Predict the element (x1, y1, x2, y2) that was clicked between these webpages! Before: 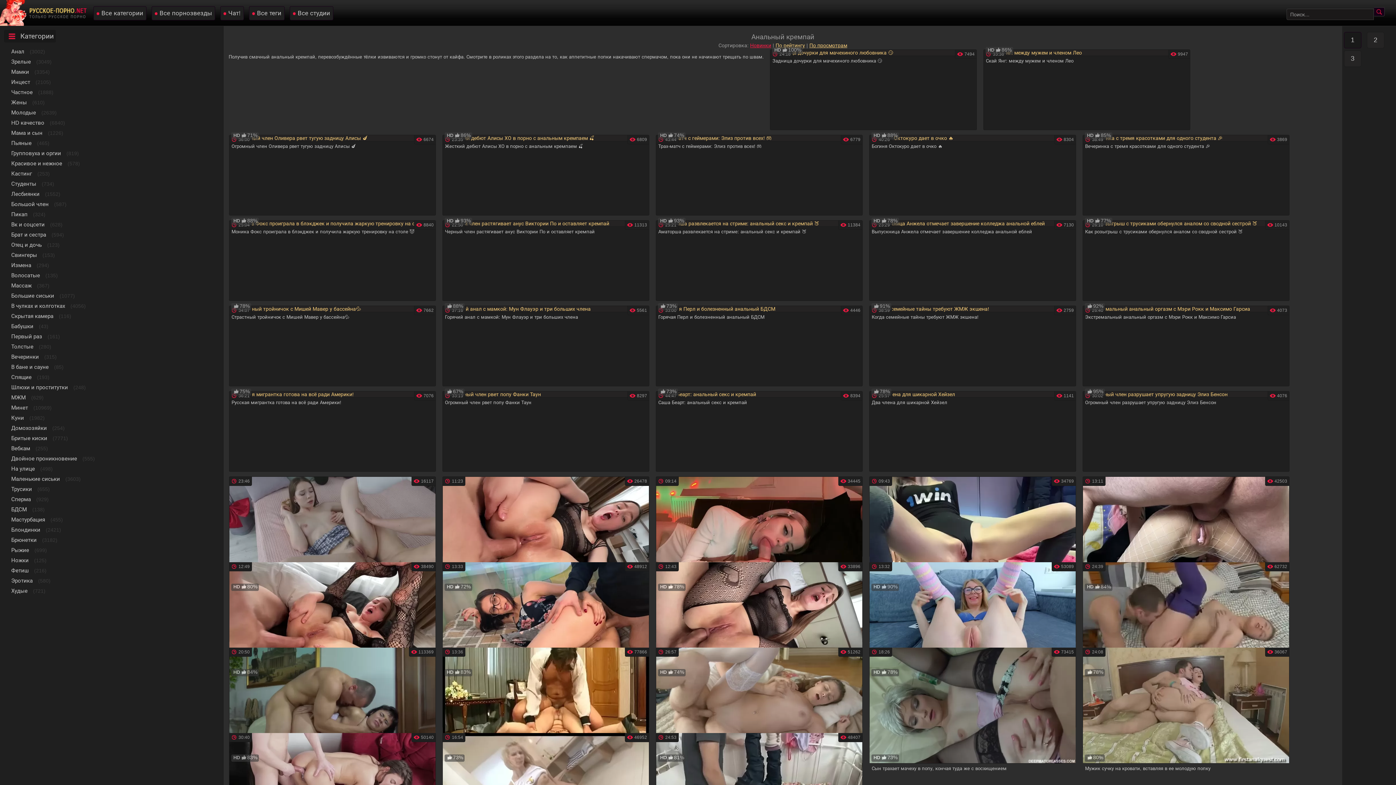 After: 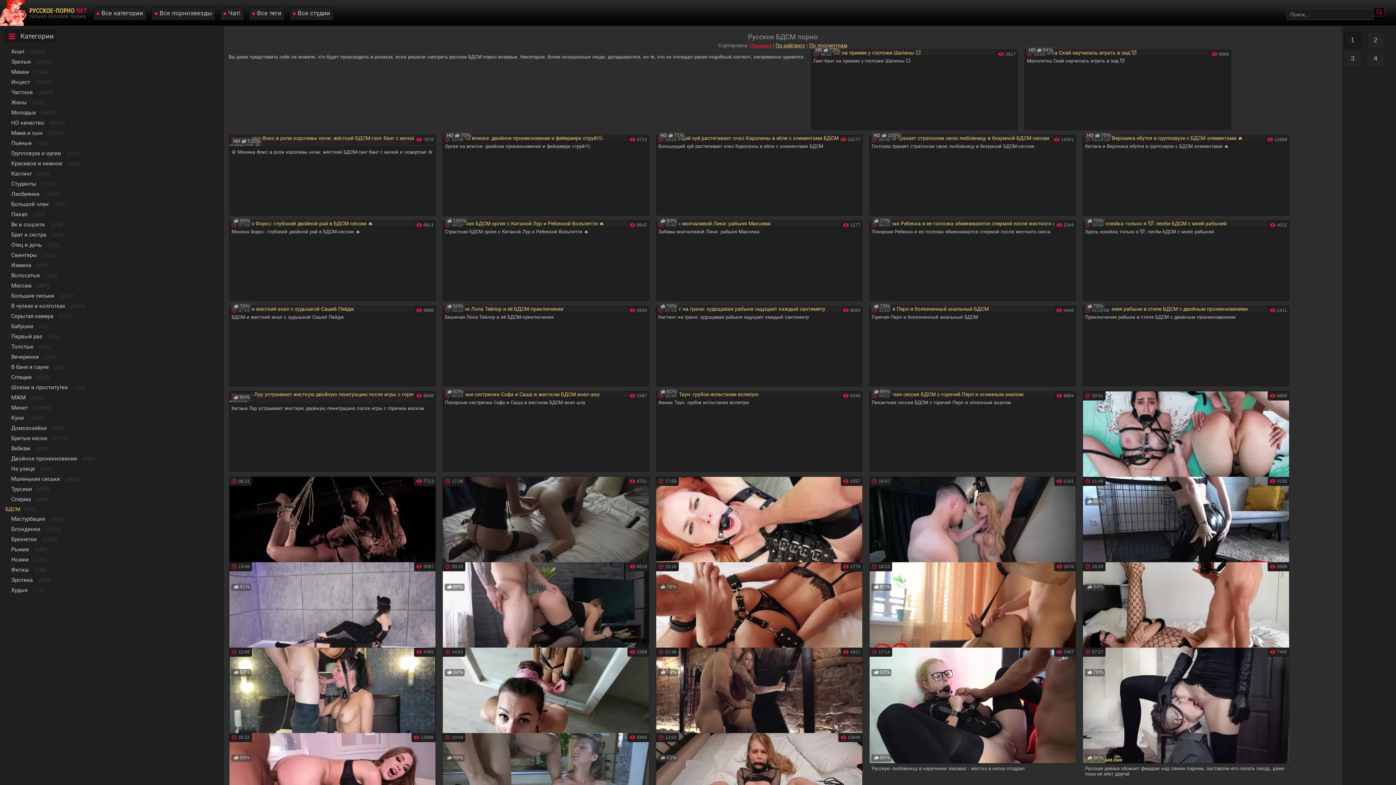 Action: label: БДСМ bbox: (9, 504, 29, 514)